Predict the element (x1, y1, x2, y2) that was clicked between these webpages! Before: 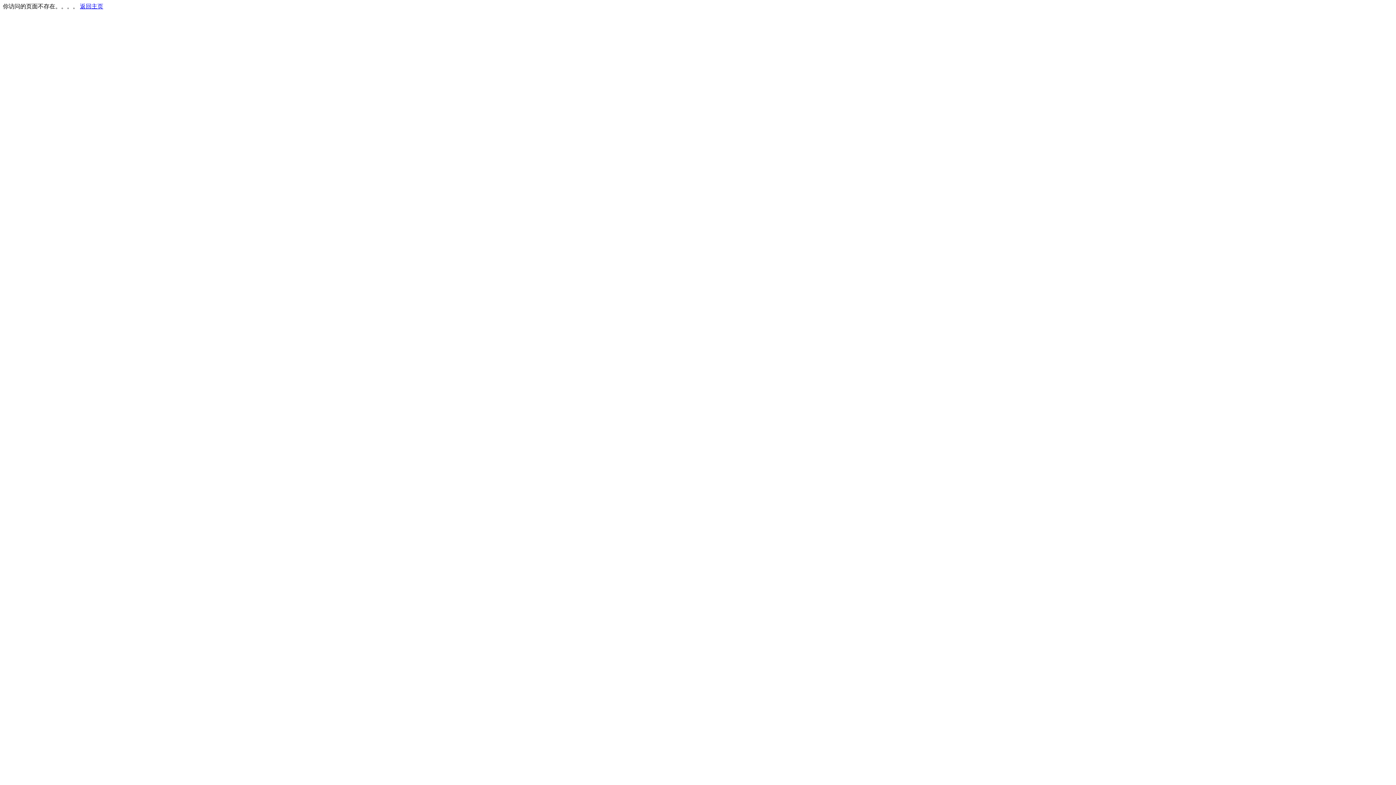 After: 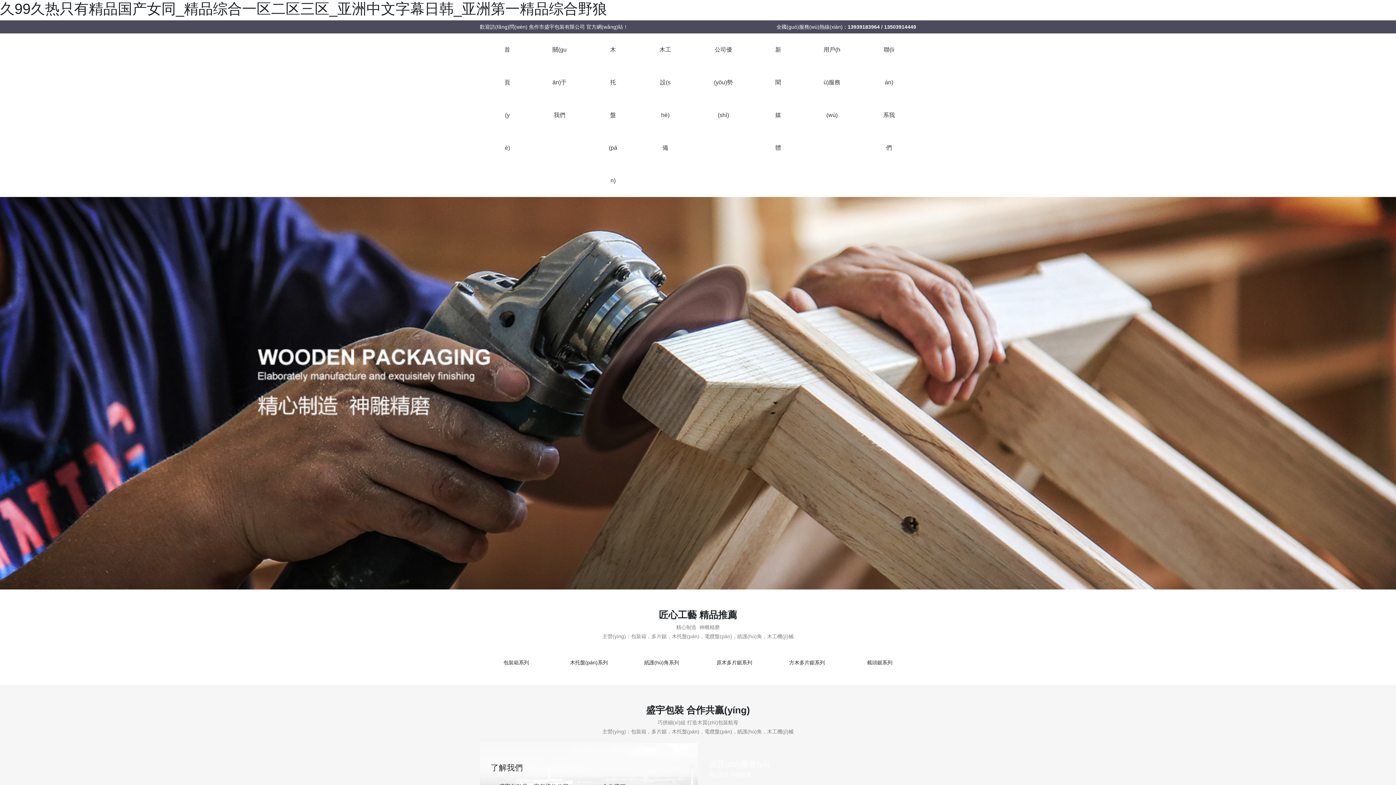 Action: label: 返回主页 bbox: (80, 3, 103, 9)